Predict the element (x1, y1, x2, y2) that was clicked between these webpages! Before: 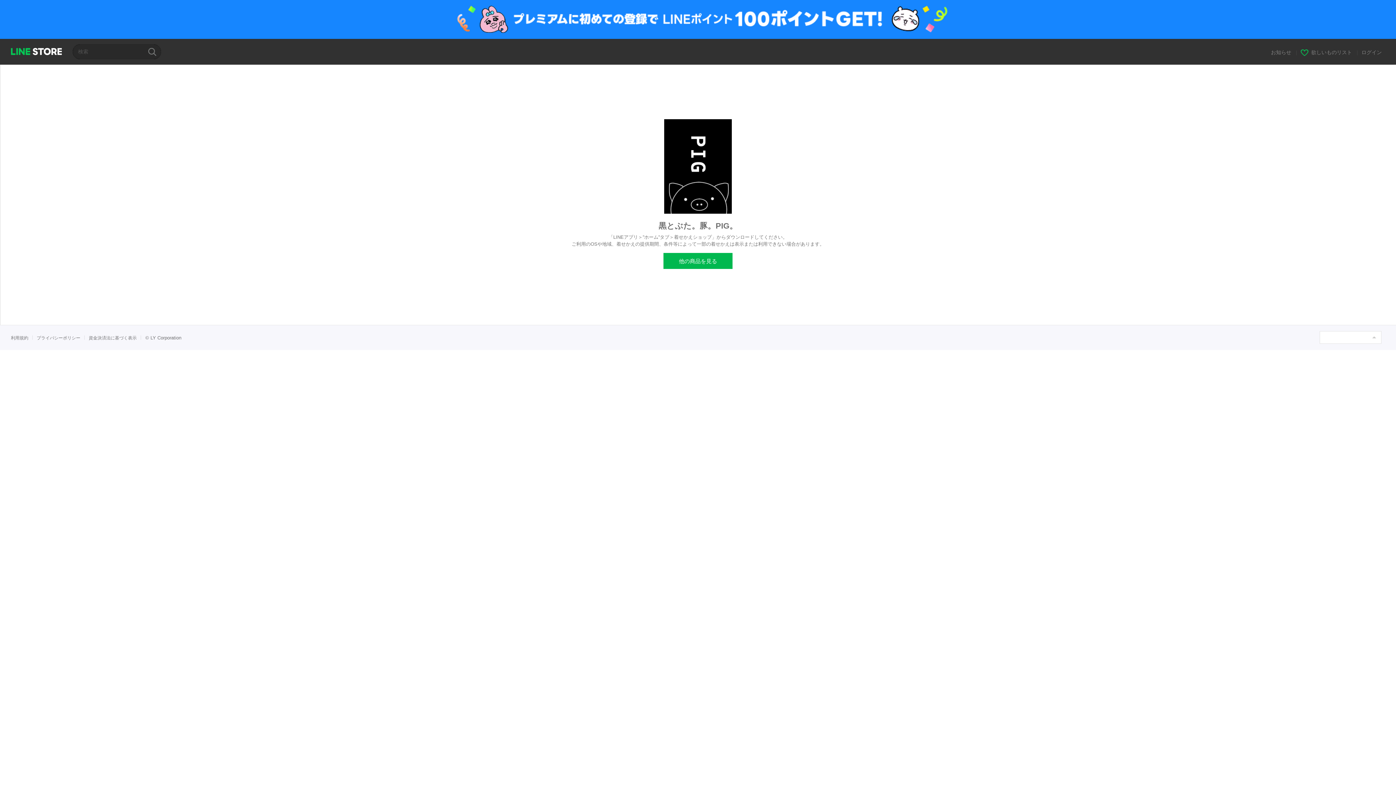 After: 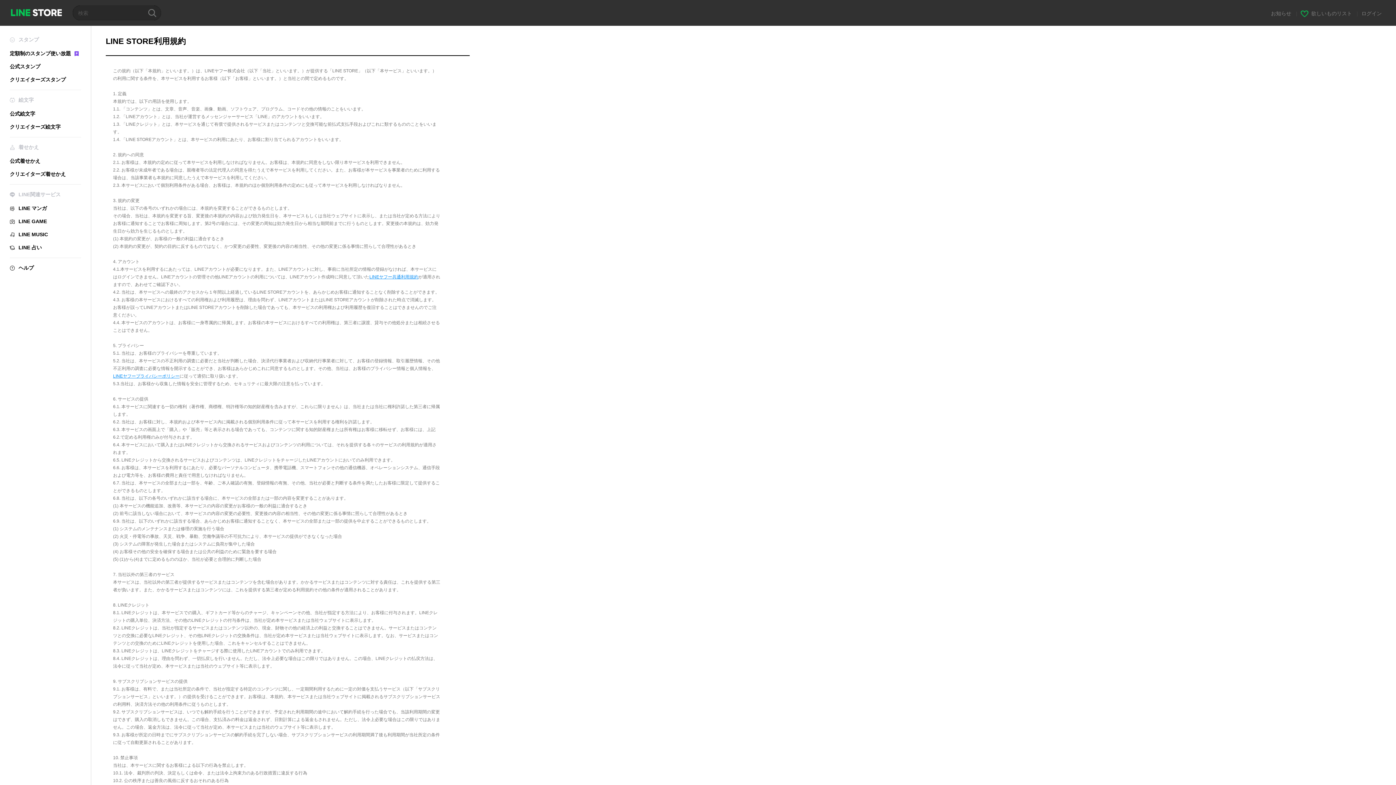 Action: label: 利用規約 bbox: (10, 335, 28, 340)